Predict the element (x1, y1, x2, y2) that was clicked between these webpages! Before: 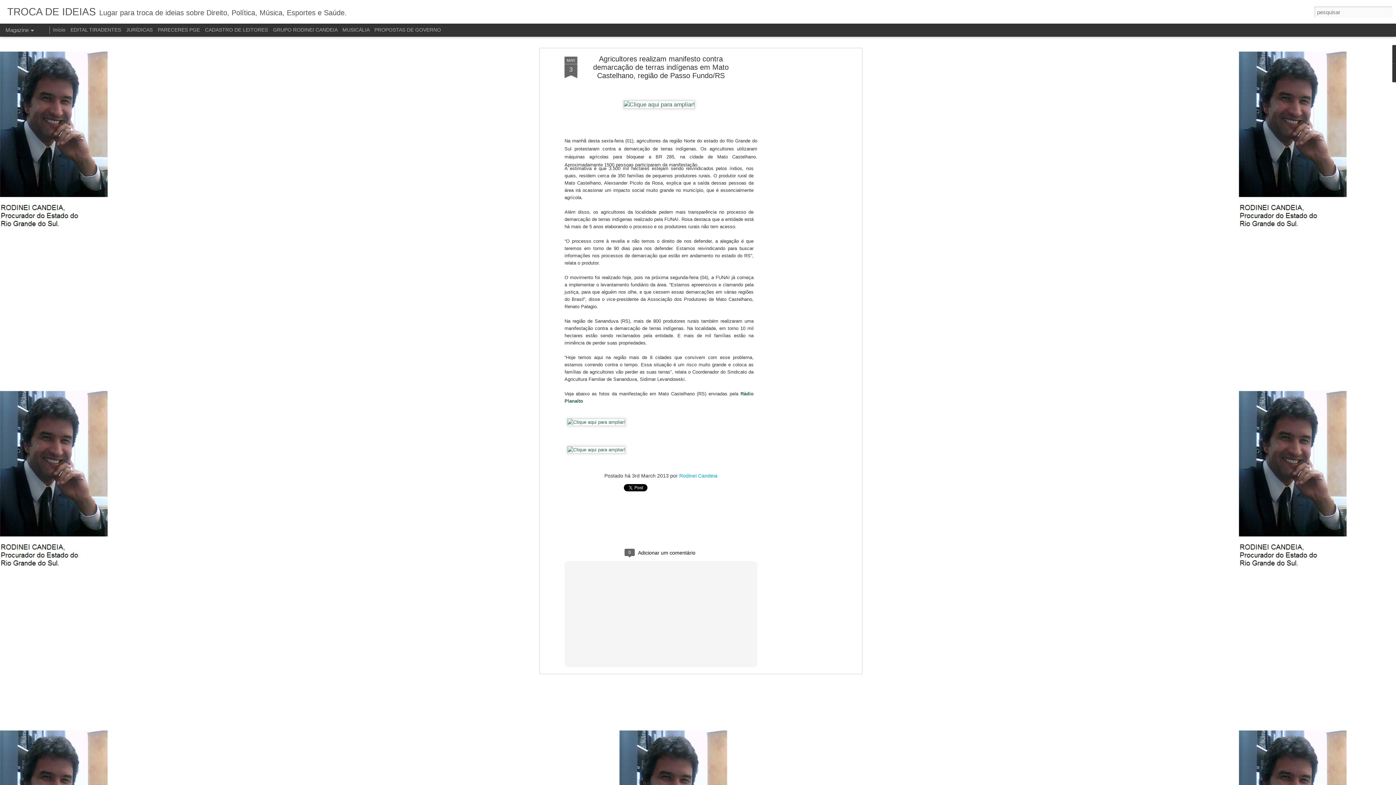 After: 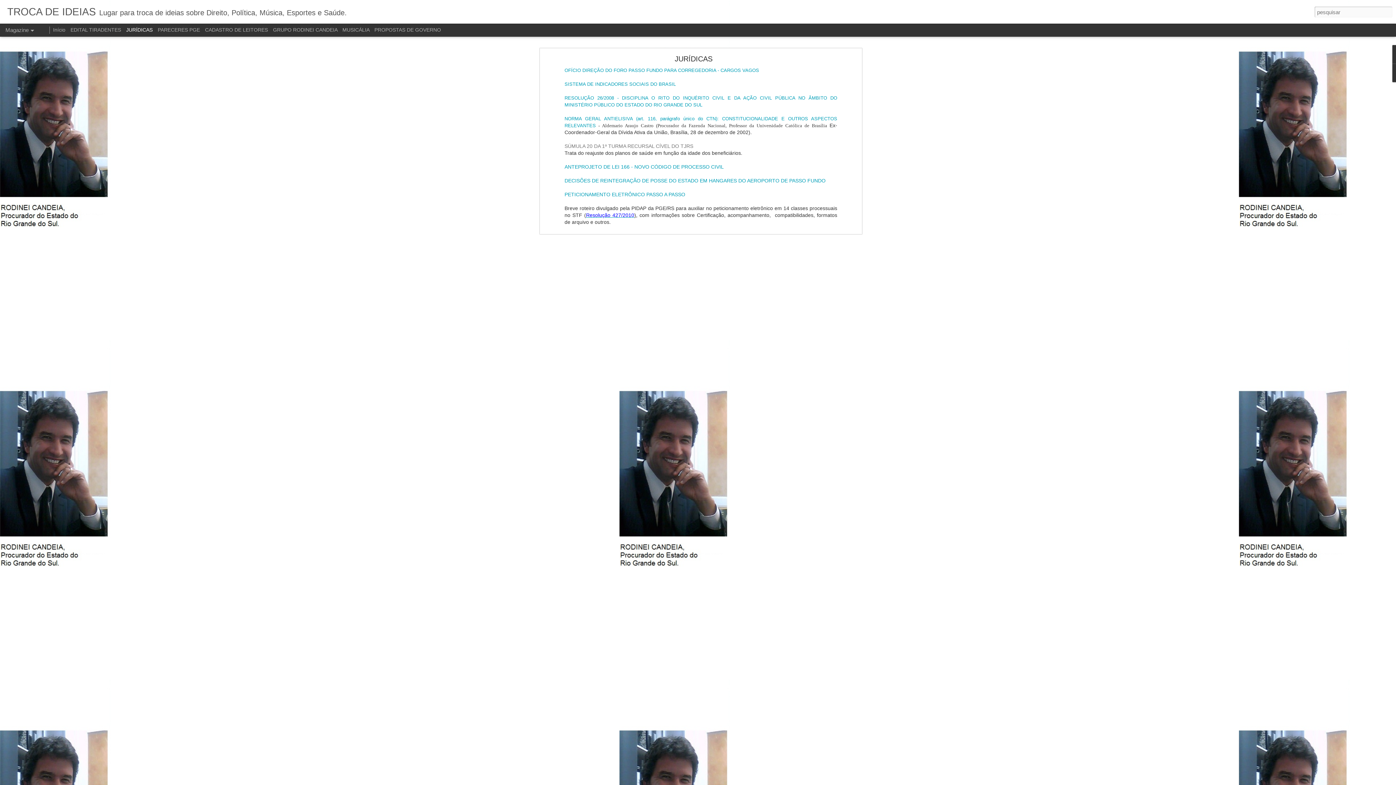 Action: bbox: (126, 26, 152, 32) label: JURÍDICAS